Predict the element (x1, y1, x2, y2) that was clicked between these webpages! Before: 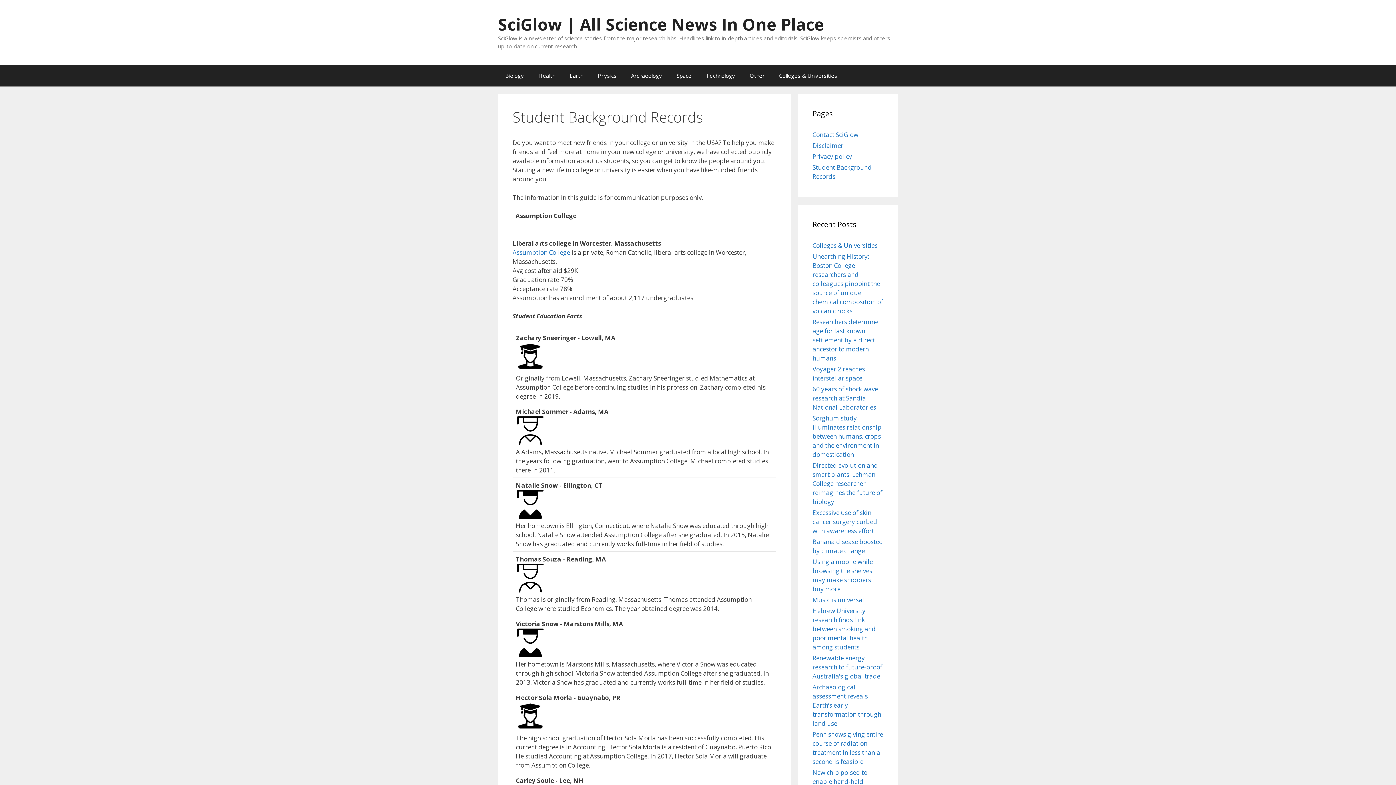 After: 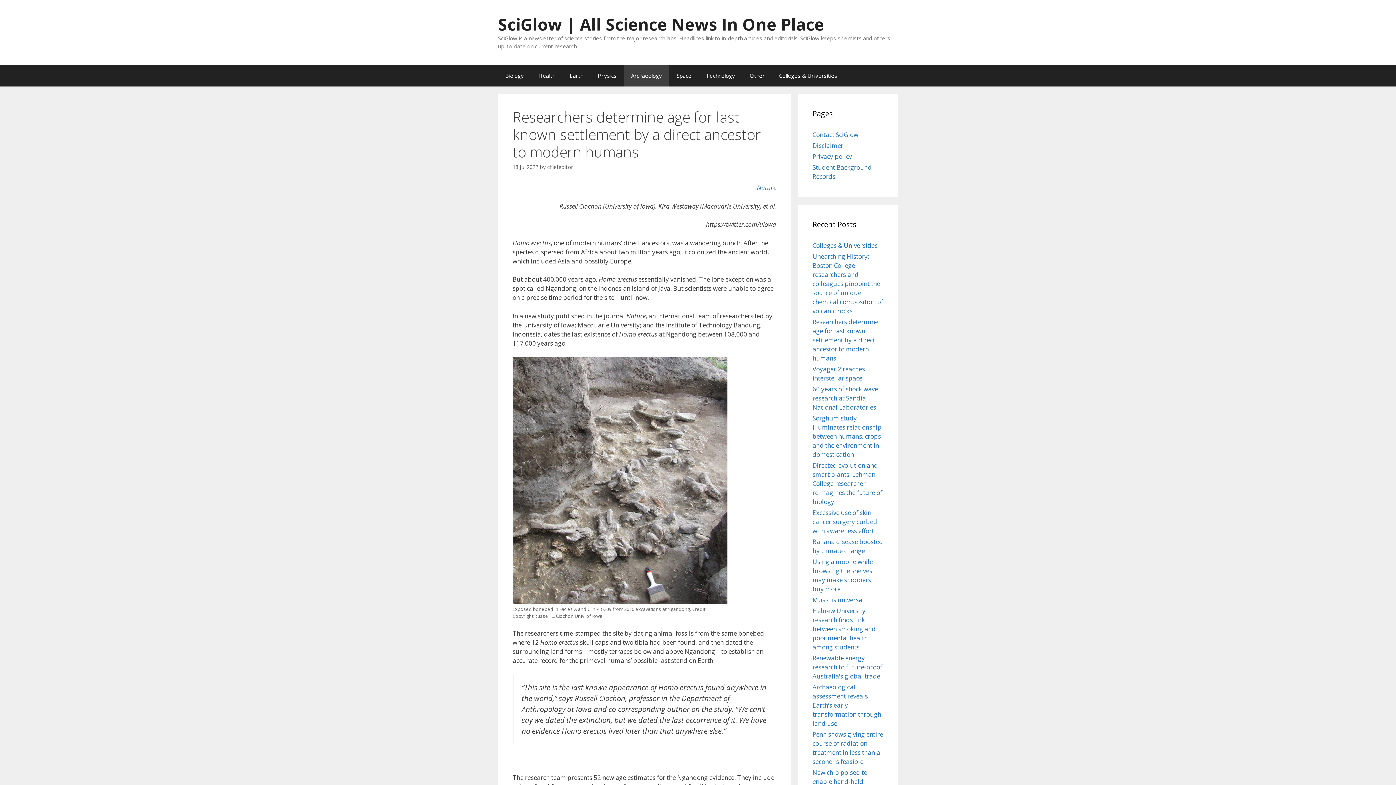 Action: bbox: (812, 317, 878, 362) label: Researchers determine age for last known settlement by a direct ancestor to modern humans